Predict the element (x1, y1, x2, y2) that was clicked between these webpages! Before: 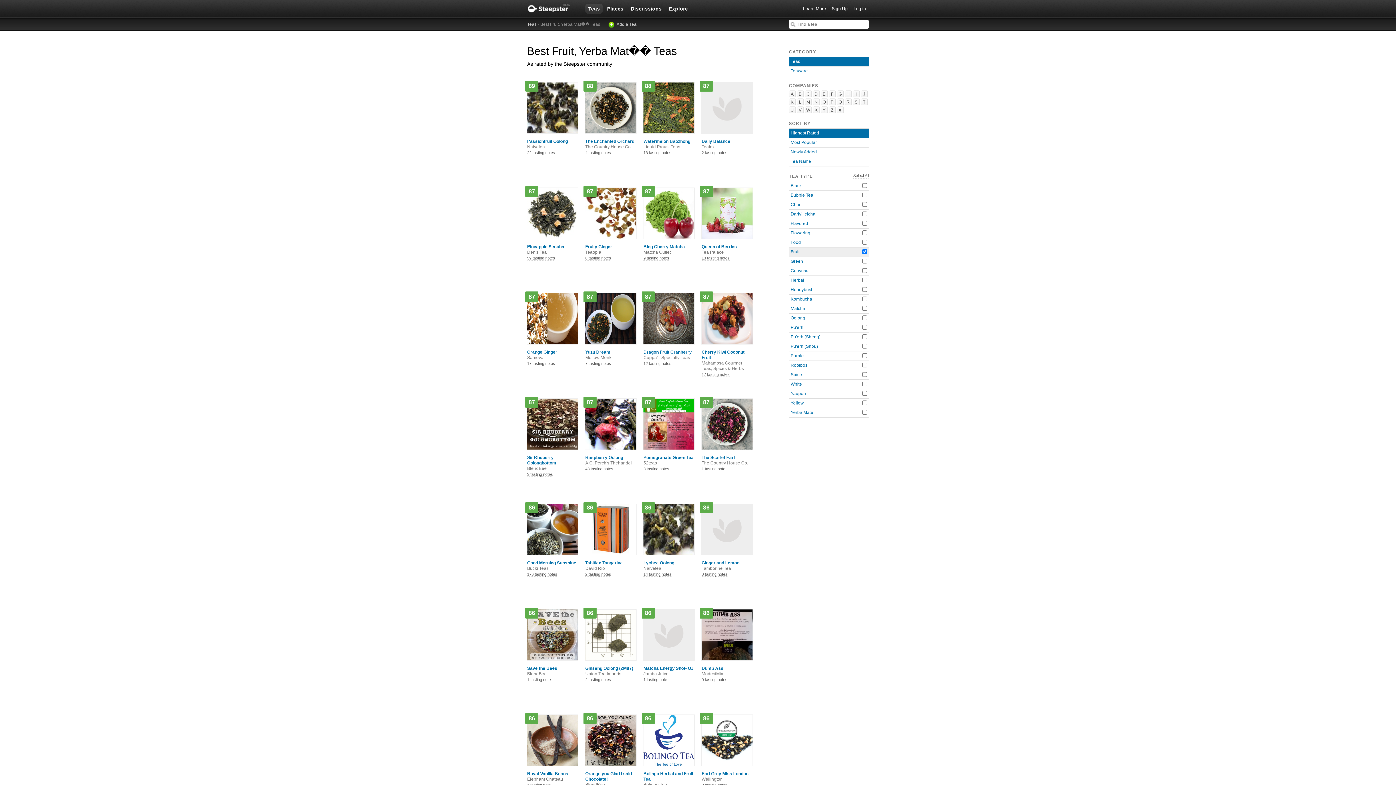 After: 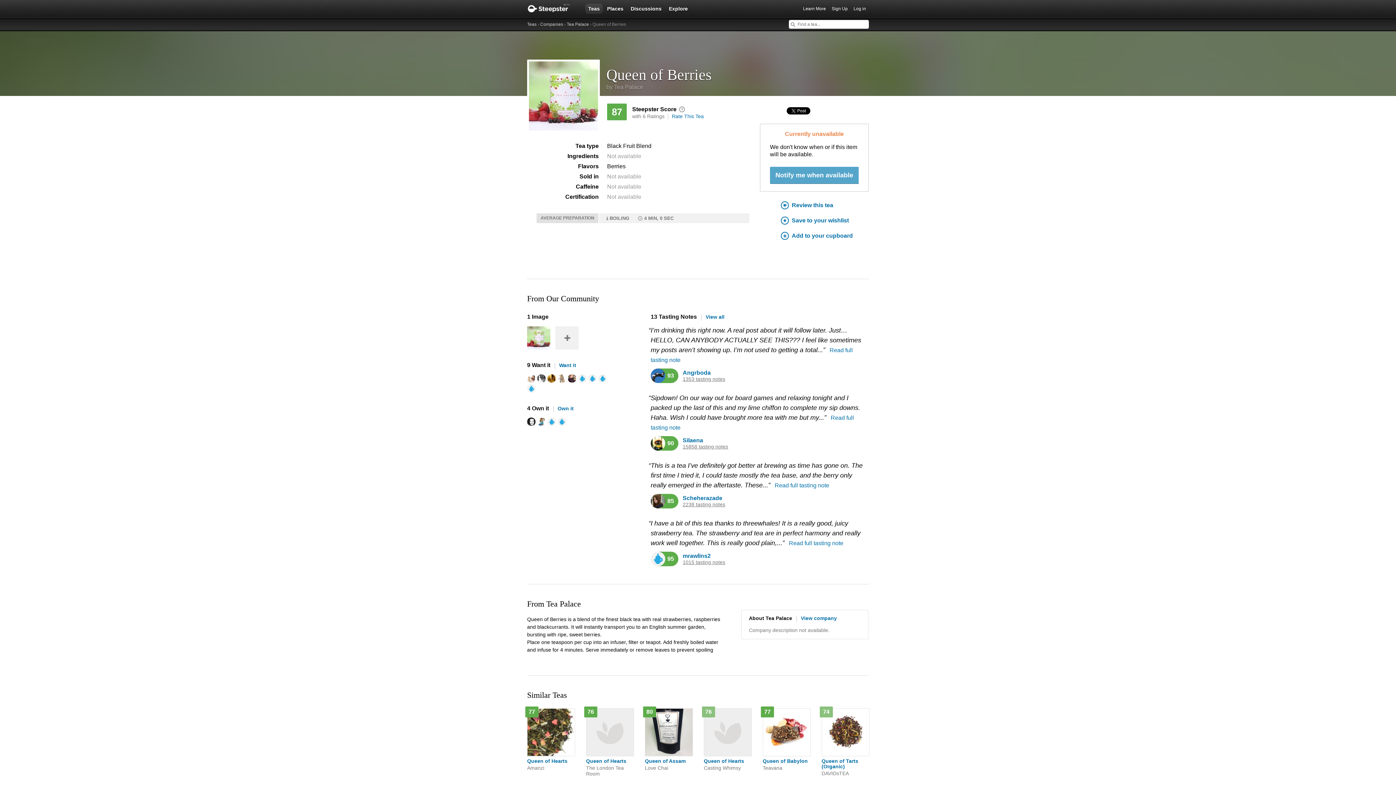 Action: label: 13 tasting notes bbox: (701, 256, 729, 260)